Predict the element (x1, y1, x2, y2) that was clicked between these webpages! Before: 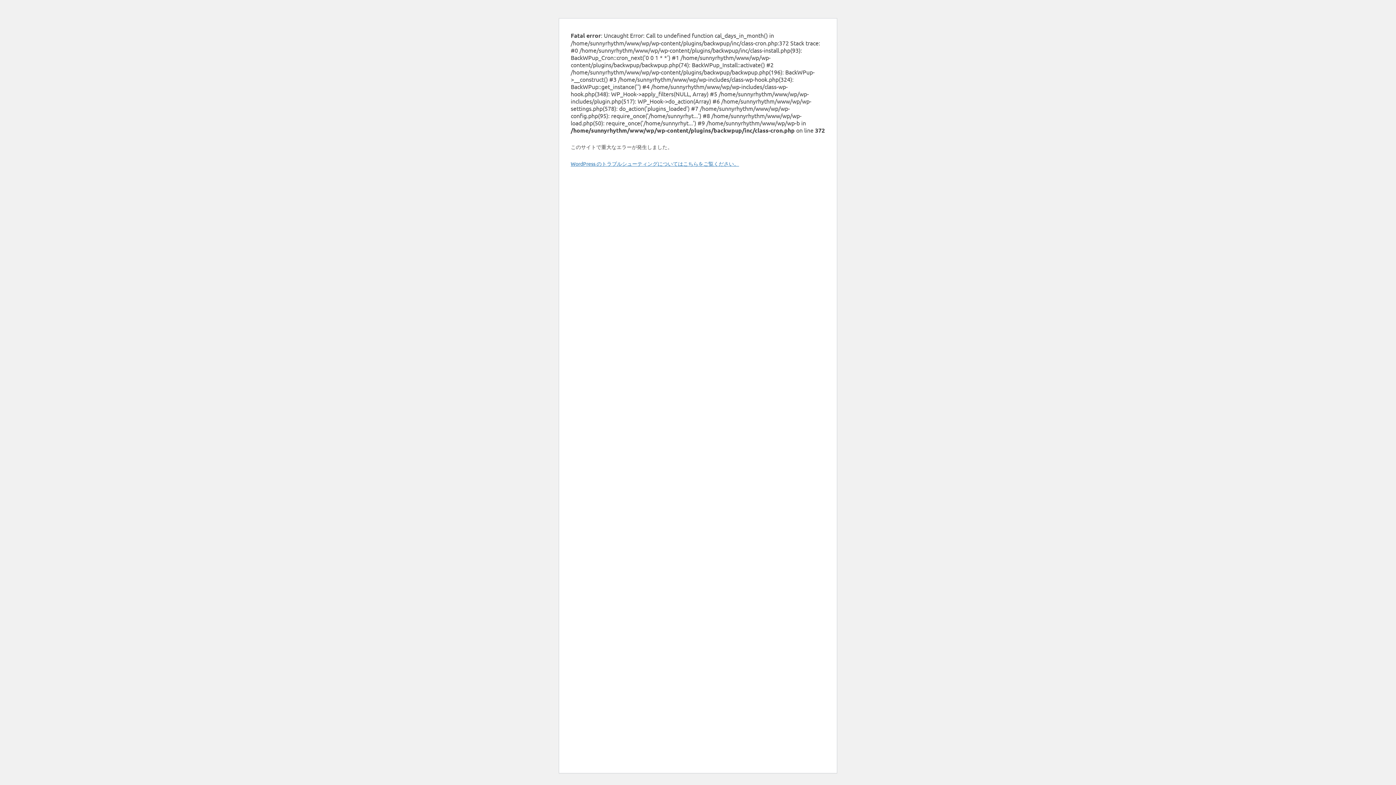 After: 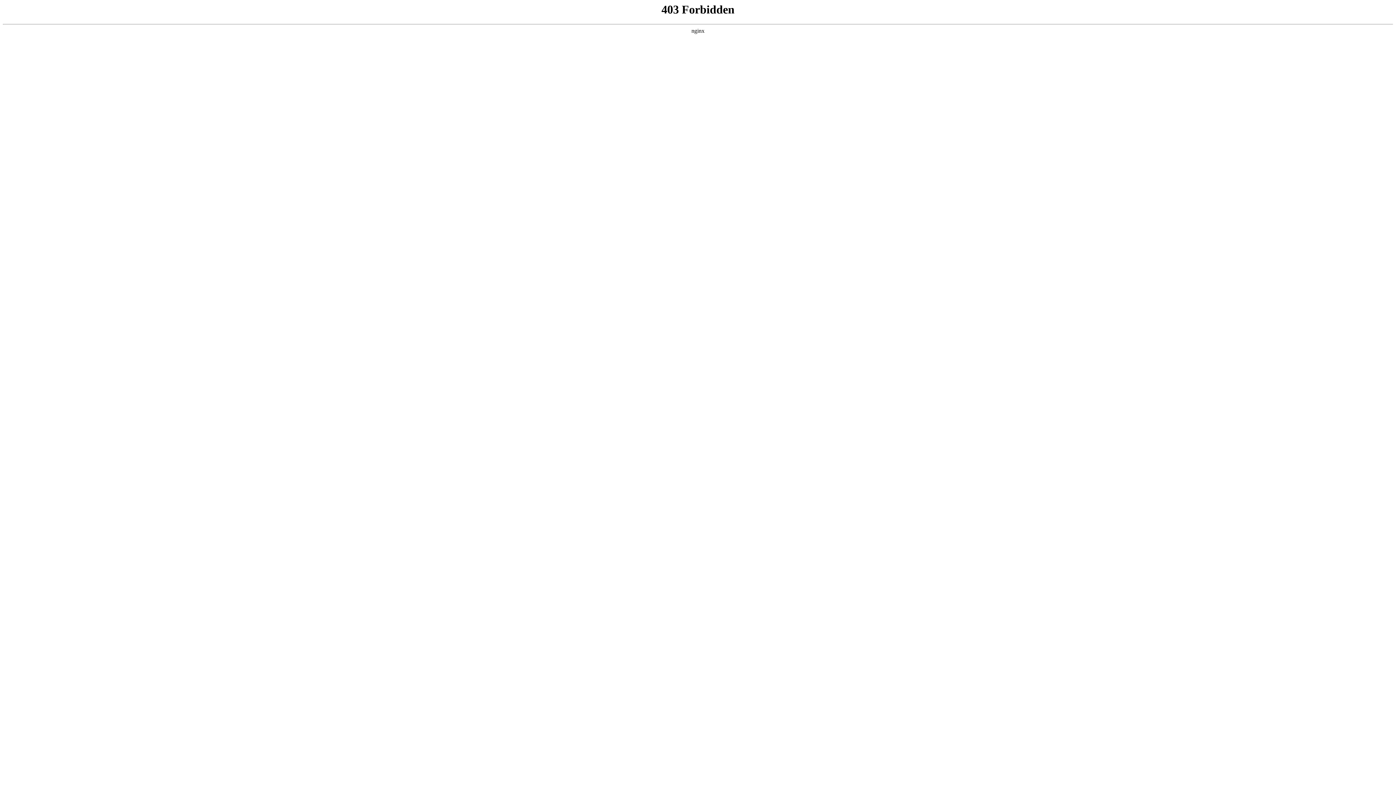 Action: bbox: (570, 160, 739, 166) label: WordPress のトラブルシューティングについてはこちらをご覧ください。